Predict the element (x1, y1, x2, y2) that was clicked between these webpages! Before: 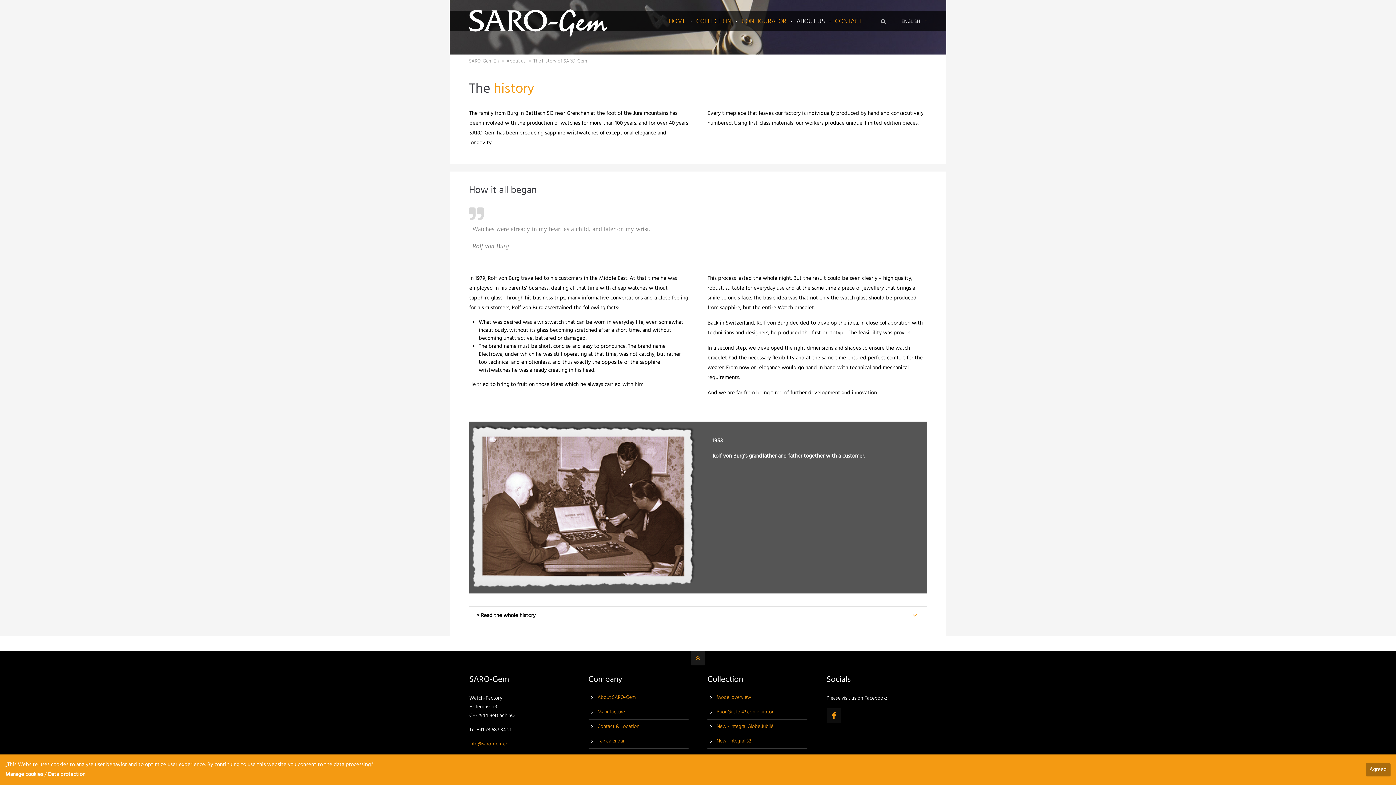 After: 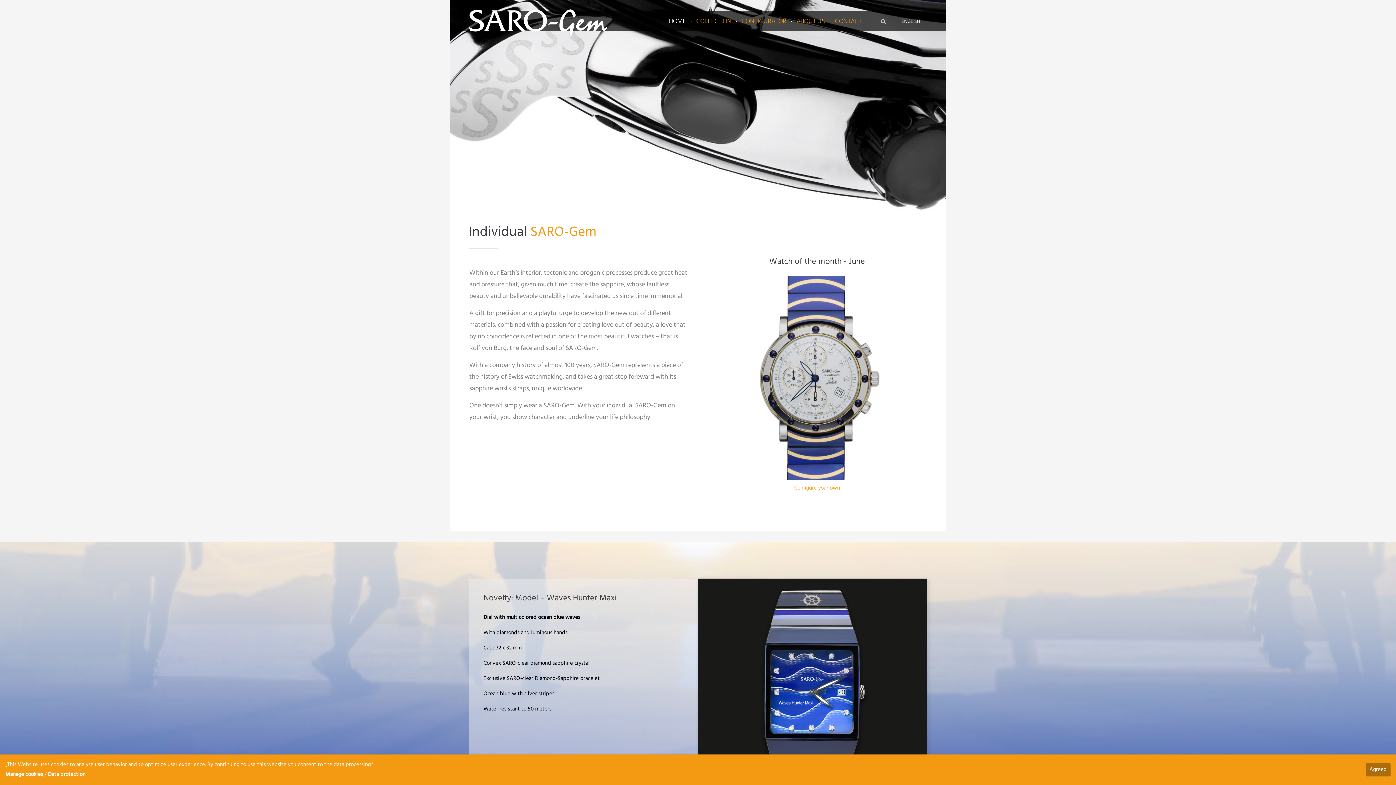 Action: label: HOME bbox: (669, 10, 686, 32)